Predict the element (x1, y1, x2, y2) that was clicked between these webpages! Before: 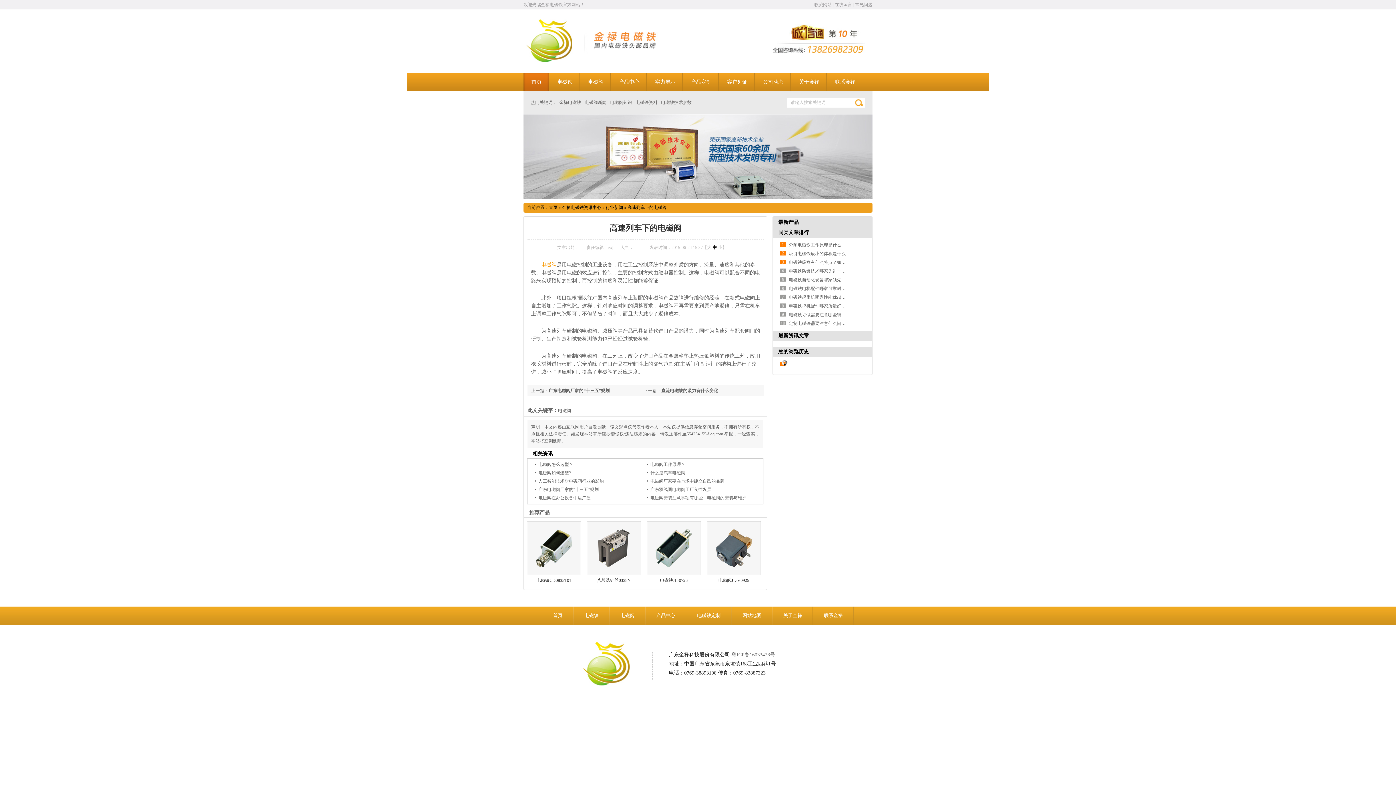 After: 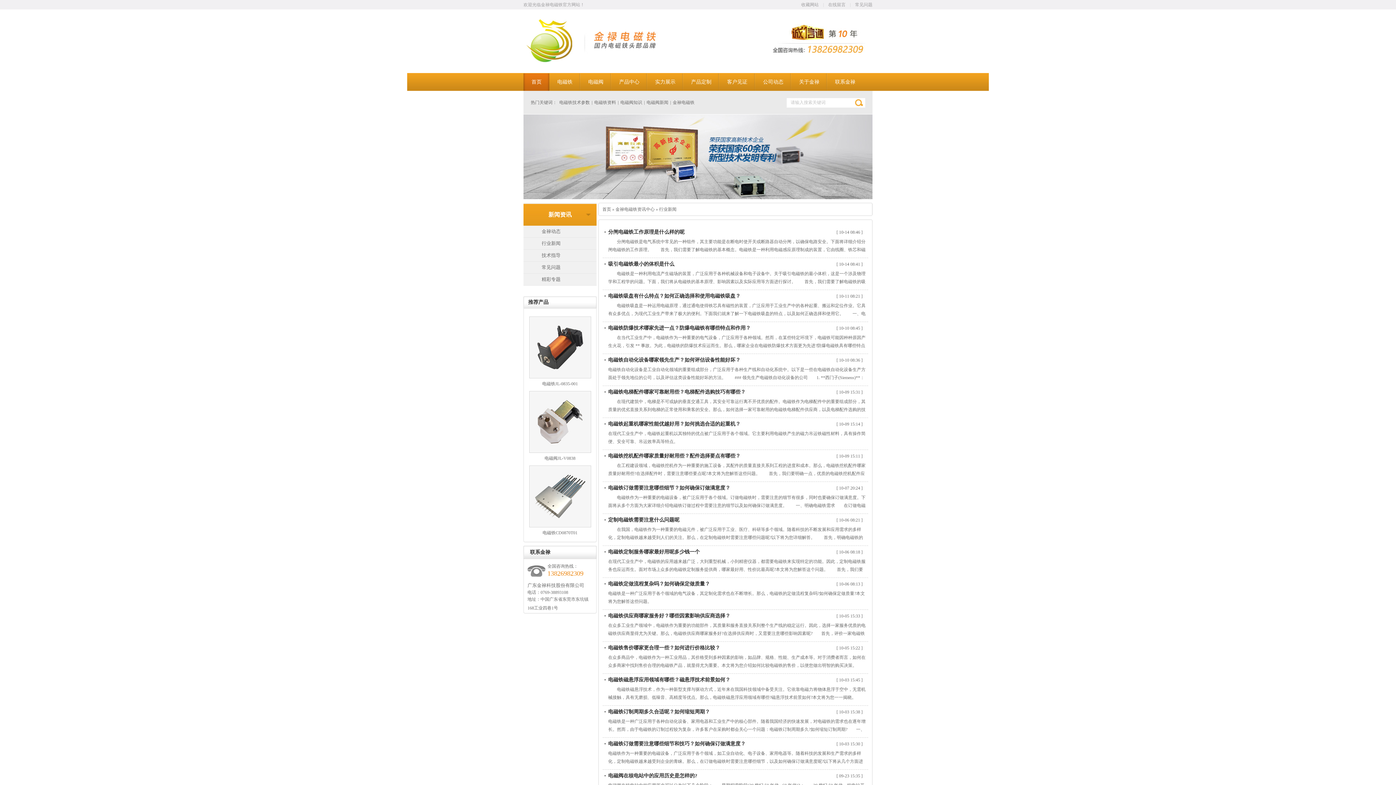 Action: bbox: (605, 205, 623, 210) label: 行业新闻